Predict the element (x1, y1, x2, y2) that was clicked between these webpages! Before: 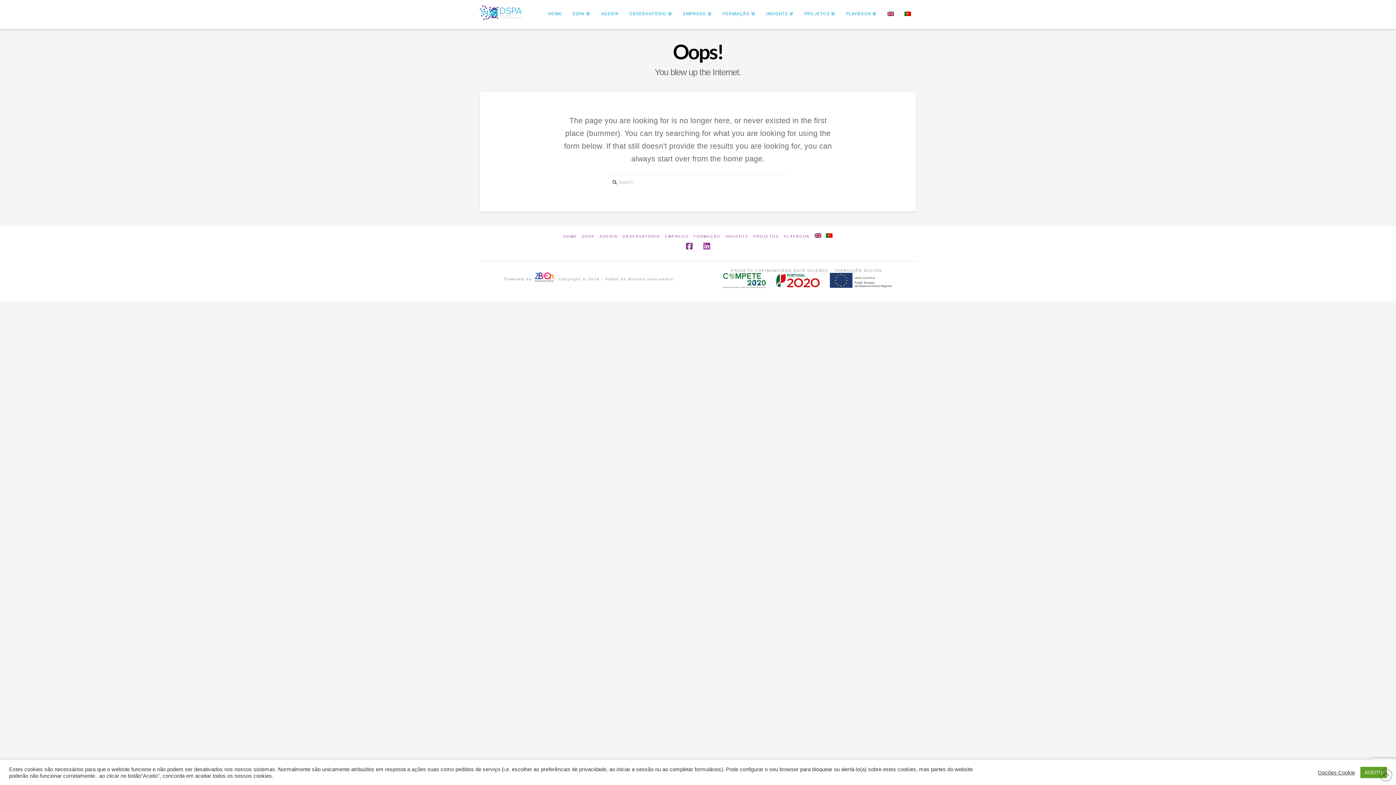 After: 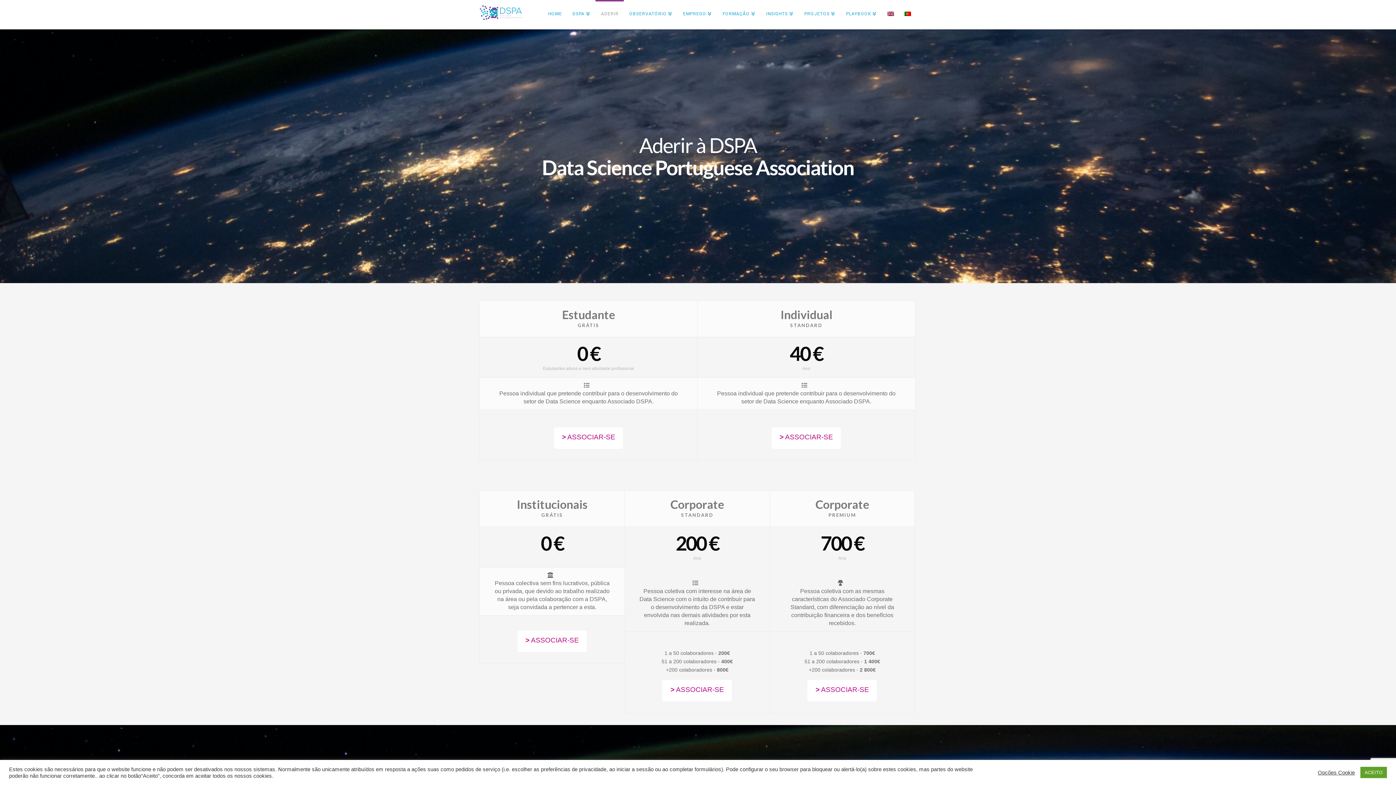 Action: bbox: (595, 0, 623, 29) label: ADERIR